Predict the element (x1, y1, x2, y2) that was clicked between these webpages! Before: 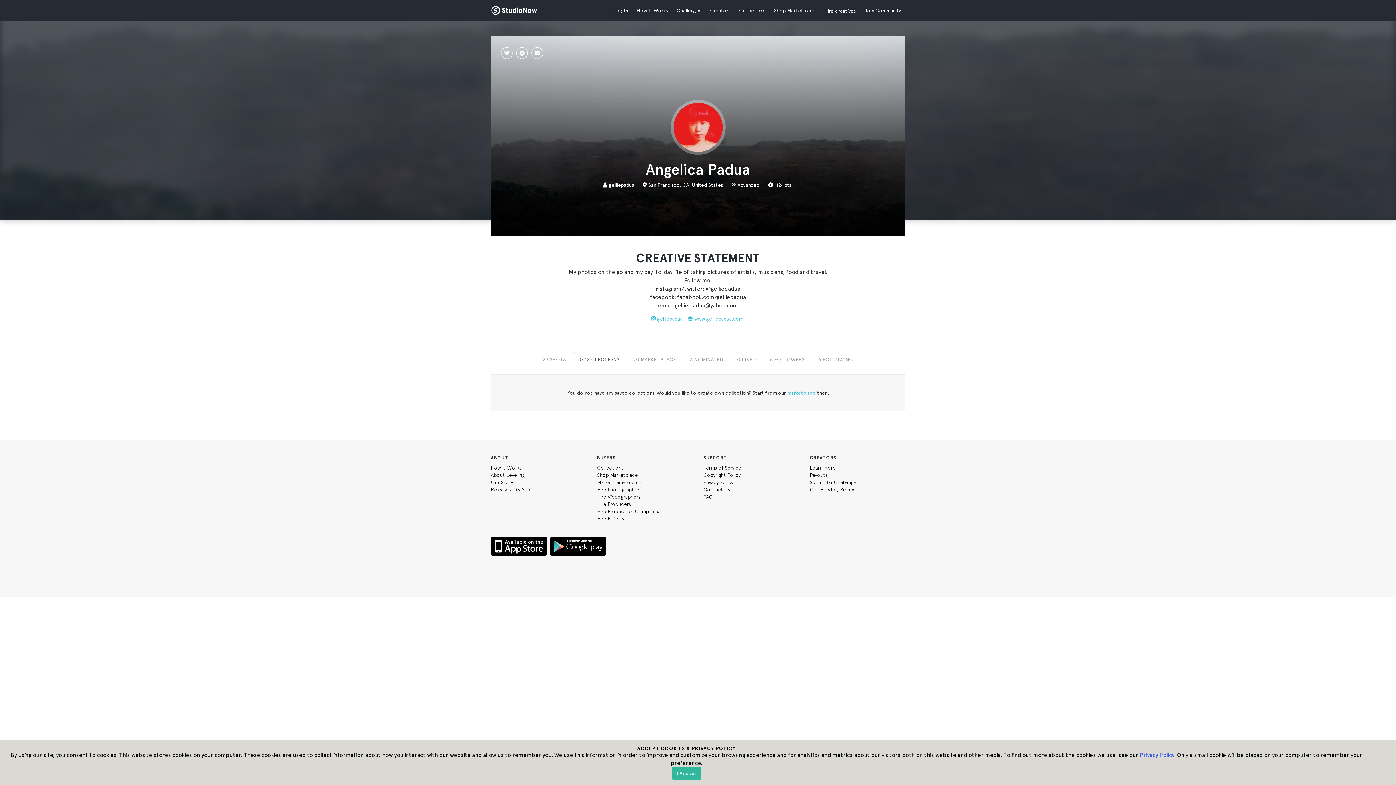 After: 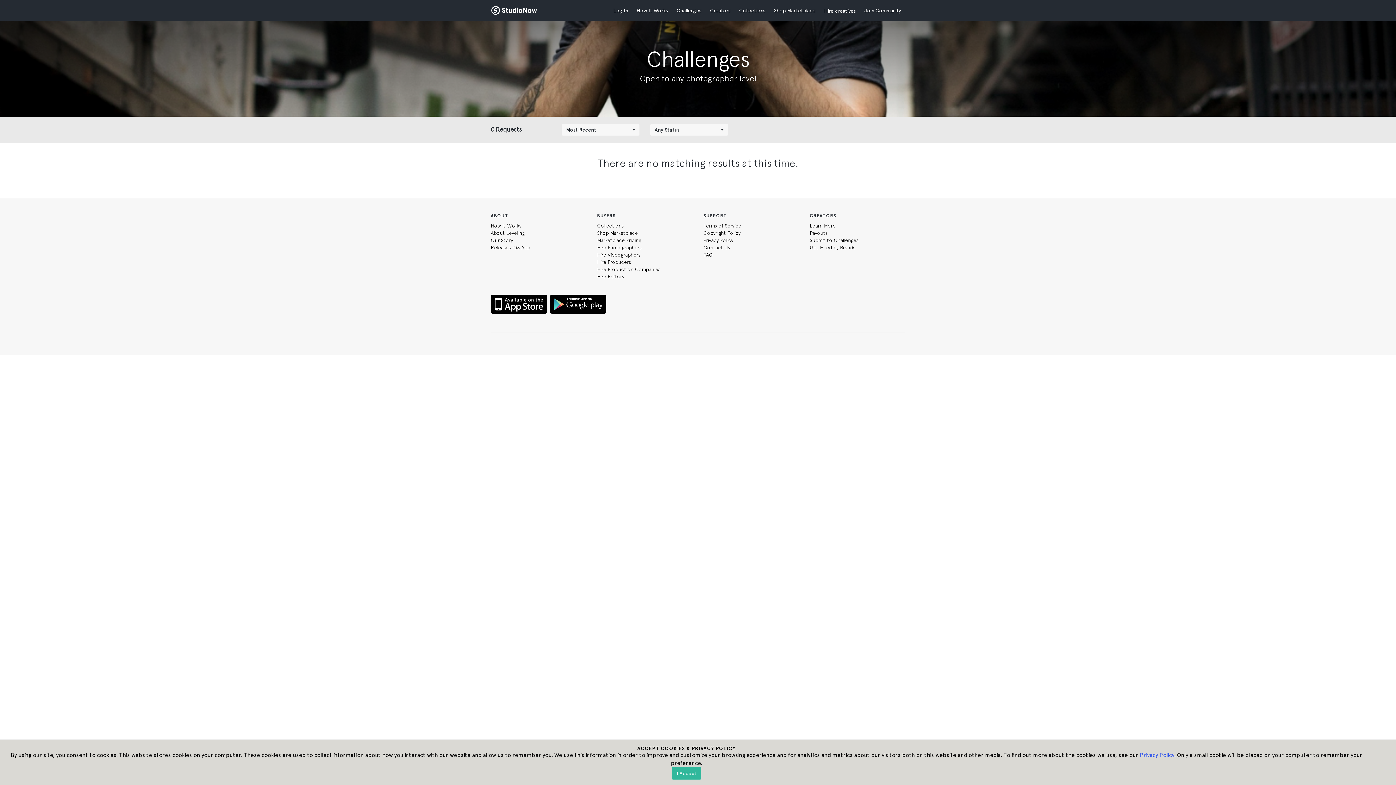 Action: bbox: (810, 479, 858, 485) label: Submit to Challenges